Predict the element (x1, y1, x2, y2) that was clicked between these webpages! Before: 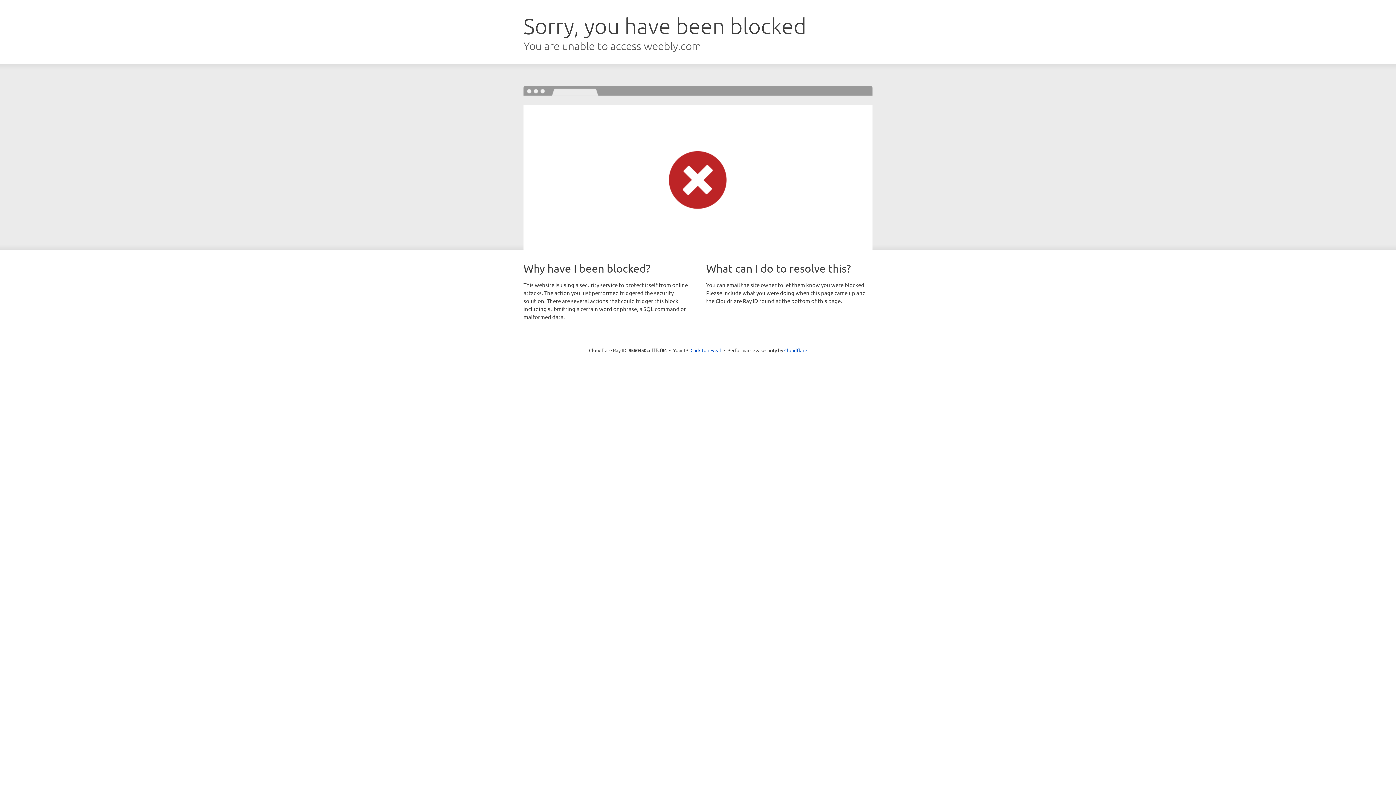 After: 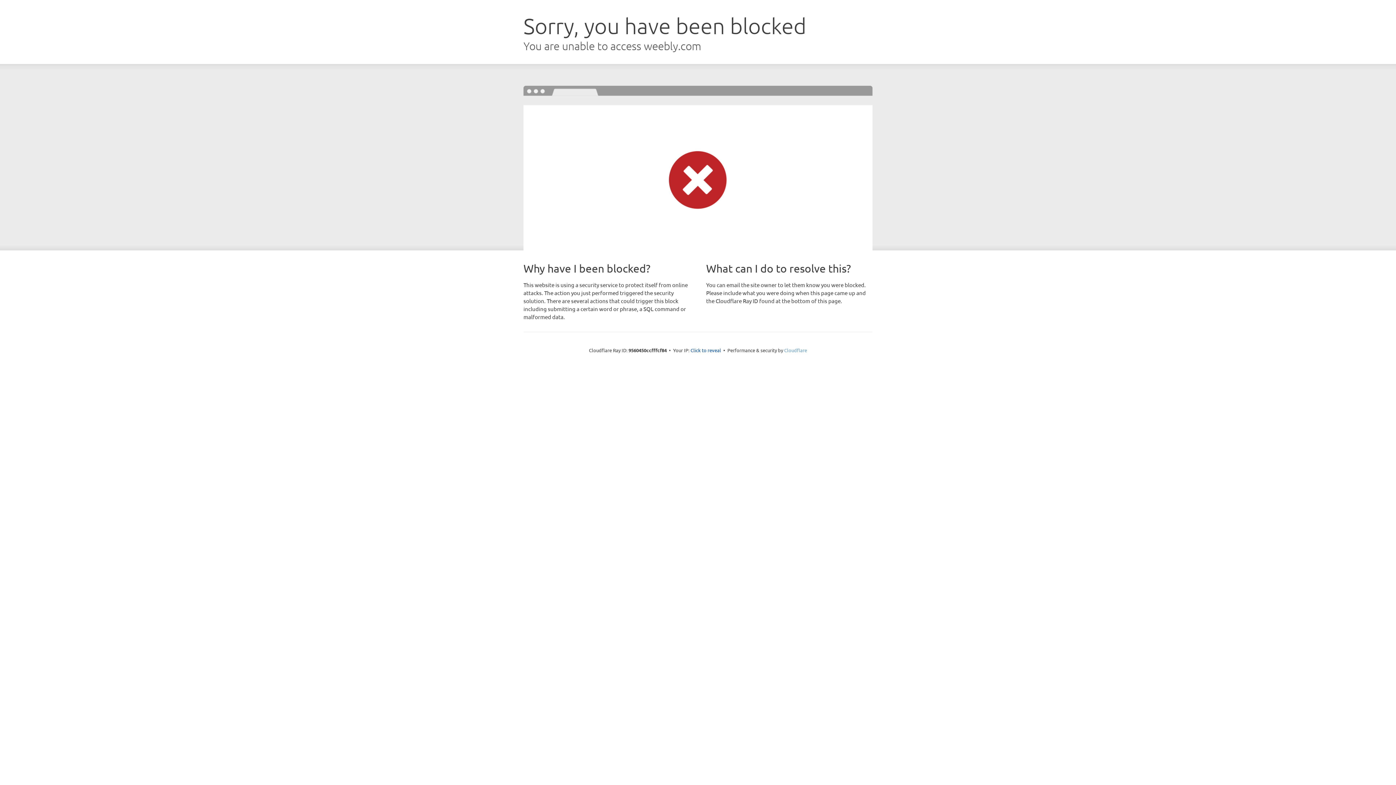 Action: label: Cloudflare bbox: (784, 347, 807, 353)